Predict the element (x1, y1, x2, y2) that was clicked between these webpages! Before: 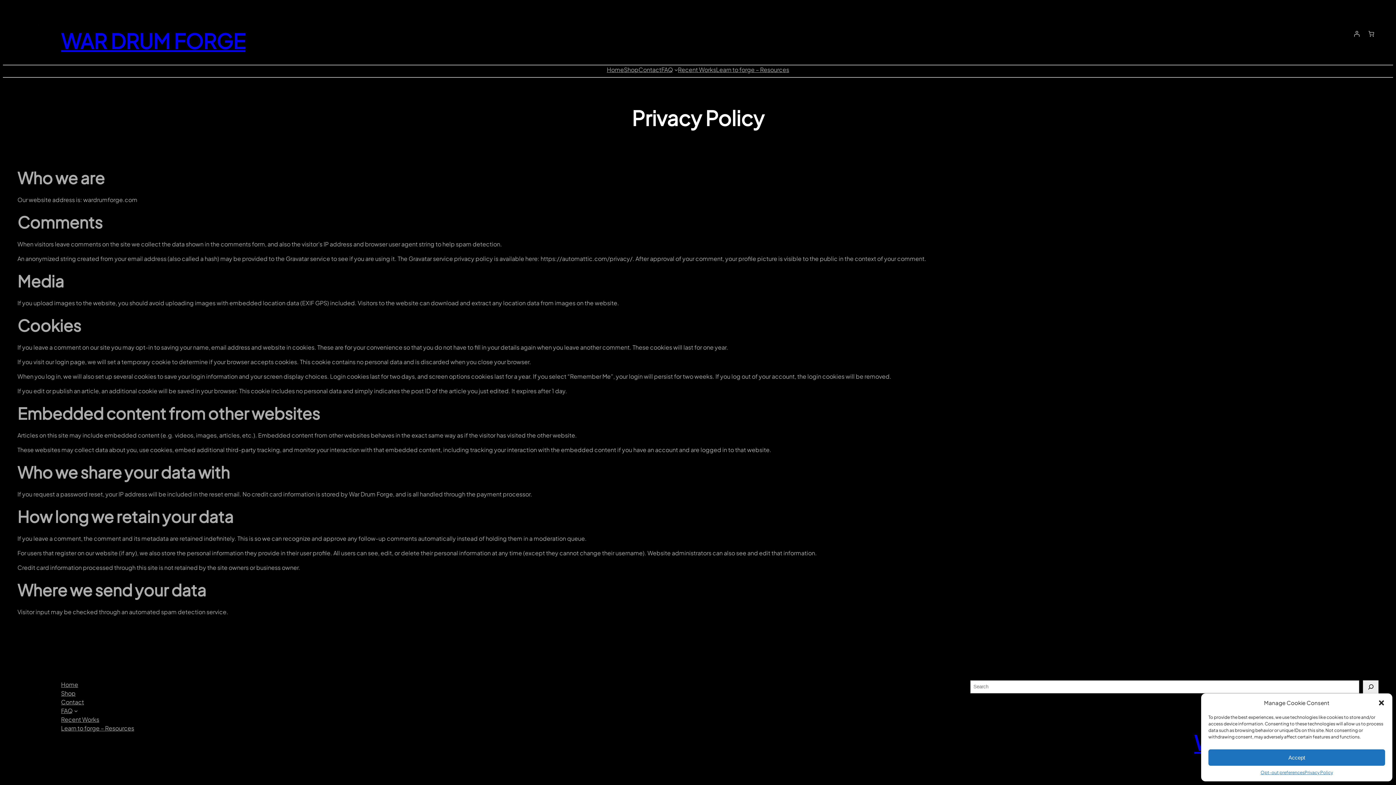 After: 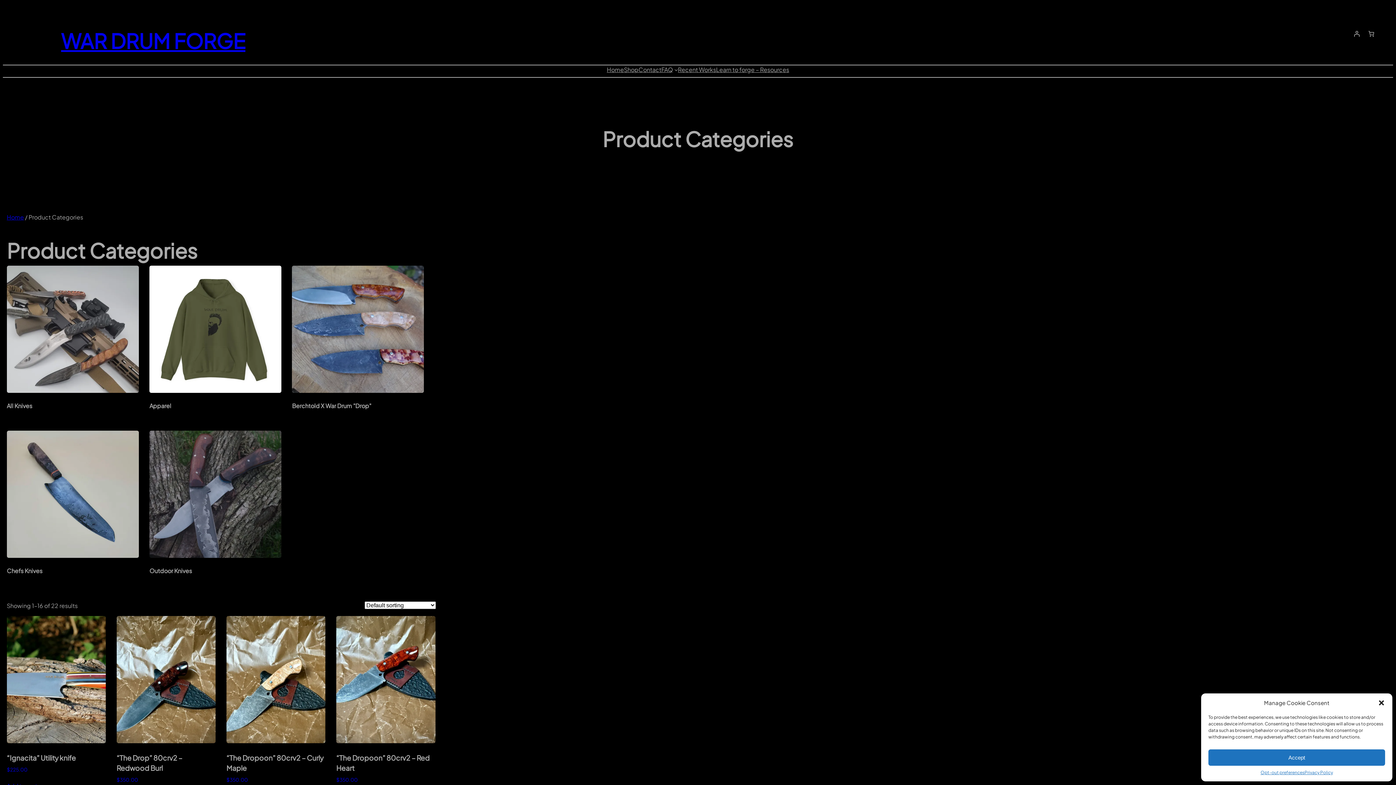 Action: bbox: (624, 65, 638, 74) label: Shop